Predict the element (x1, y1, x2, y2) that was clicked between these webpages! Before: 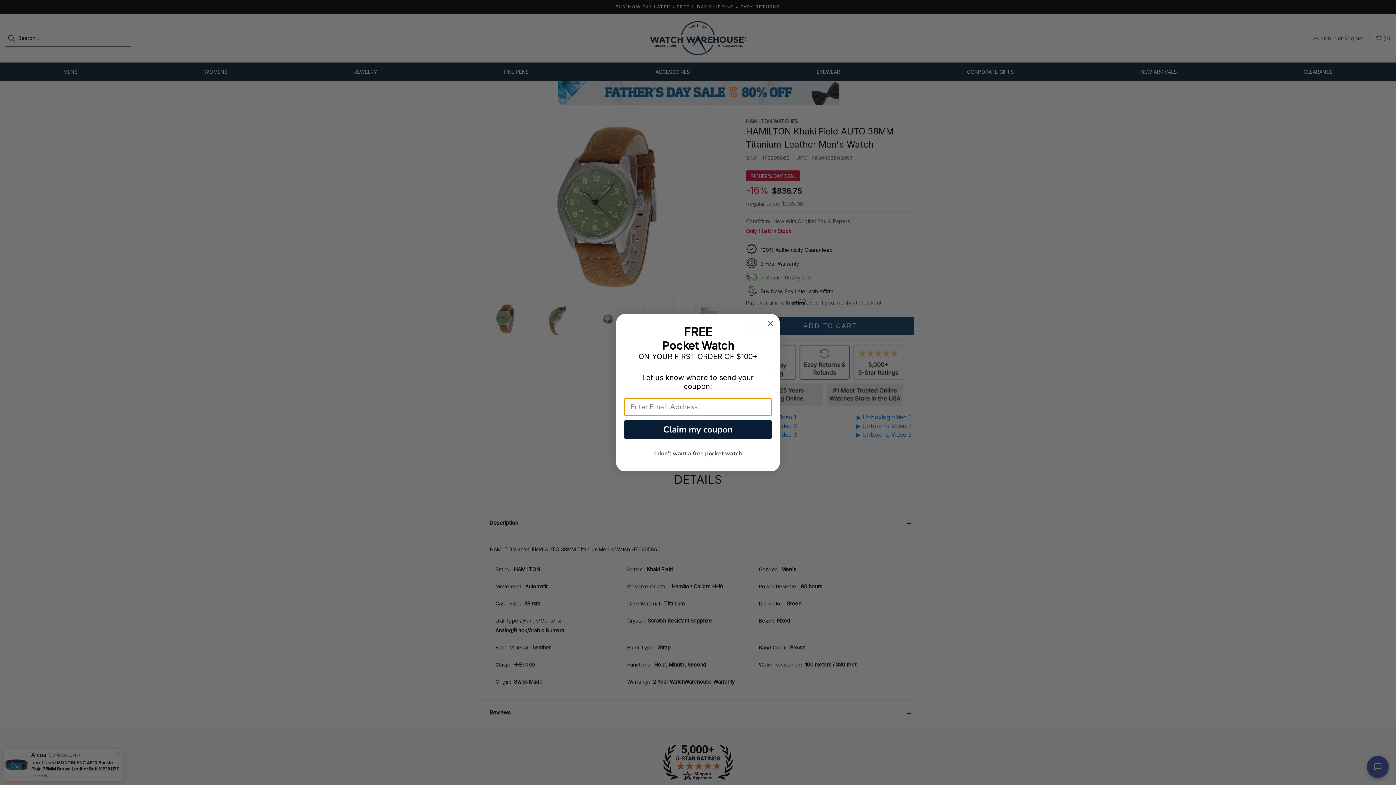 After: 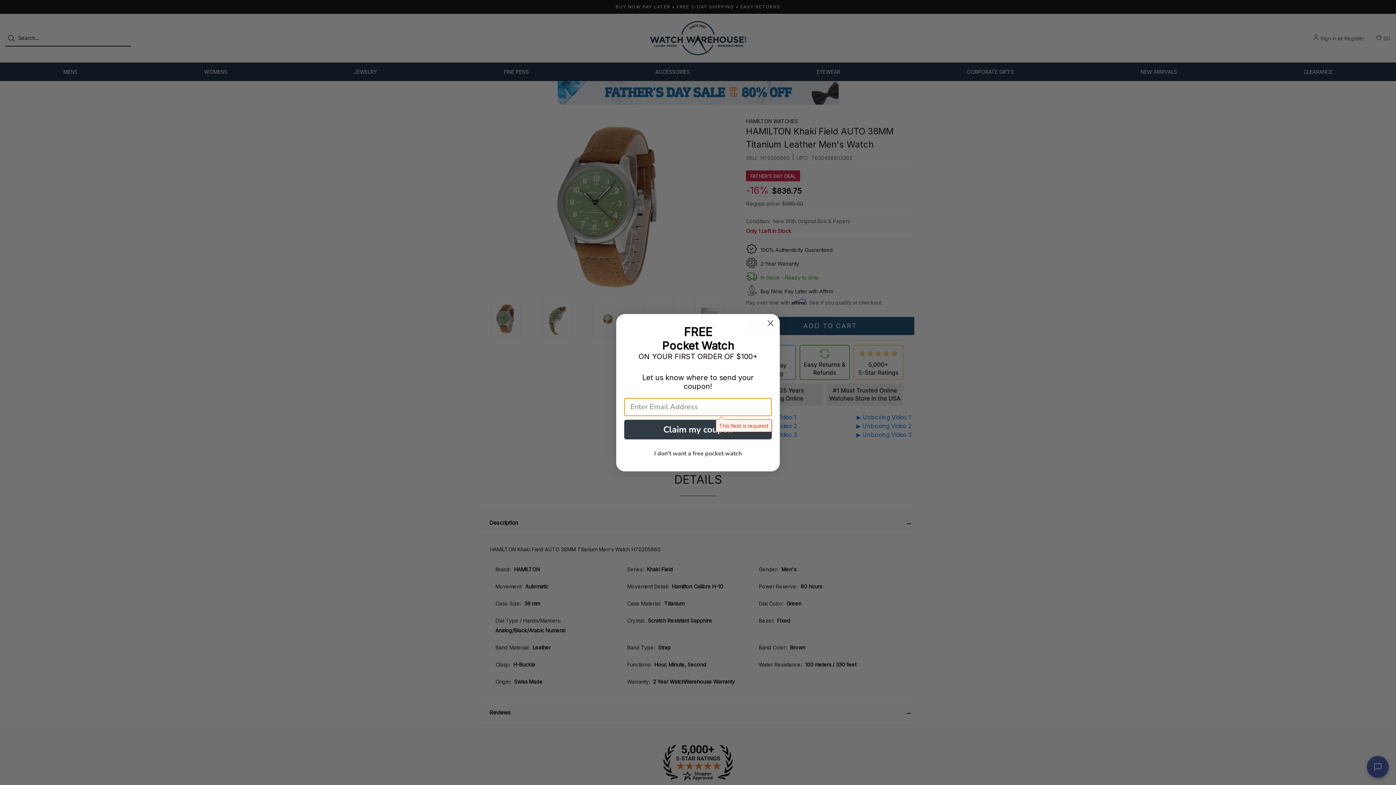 Action: bbox: (624, 437, 772, 456) label: Claim my coupon